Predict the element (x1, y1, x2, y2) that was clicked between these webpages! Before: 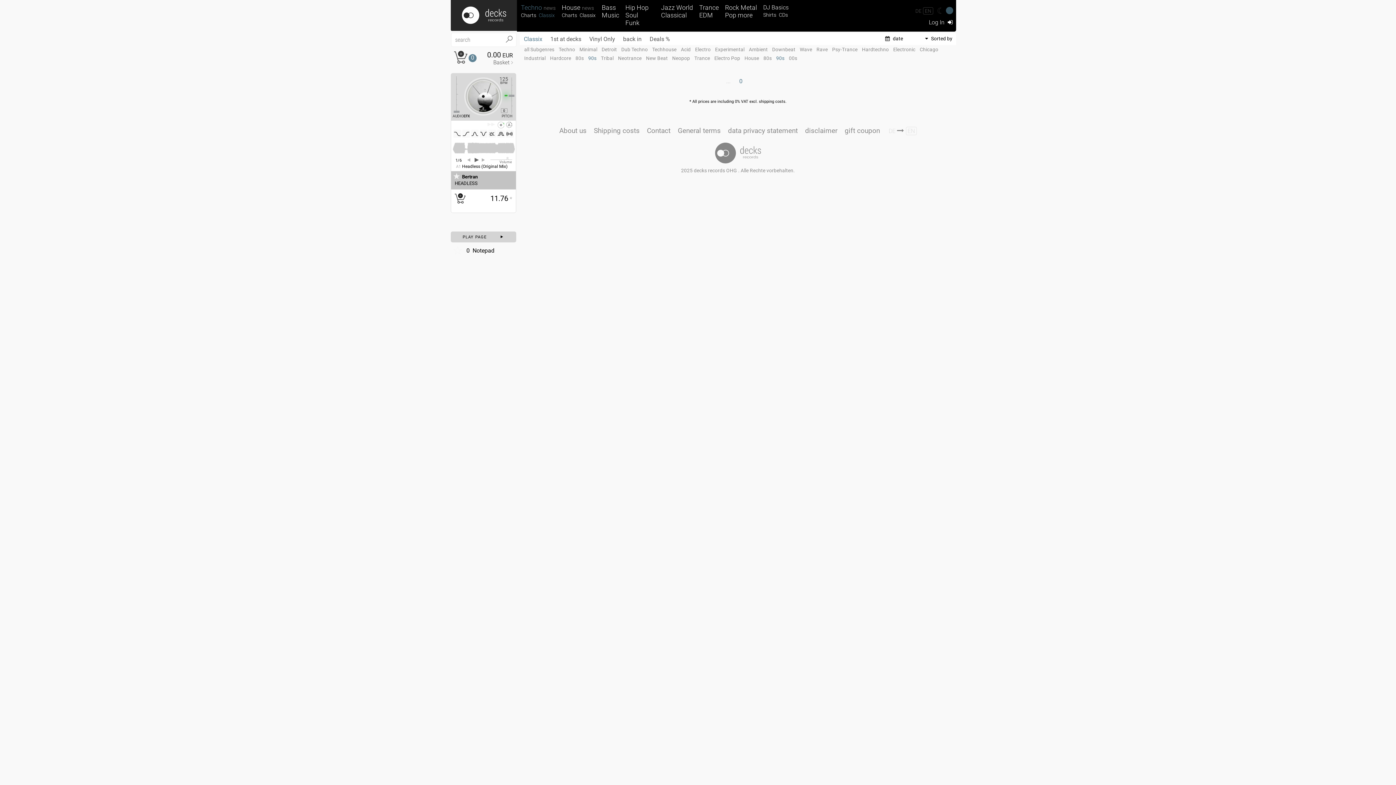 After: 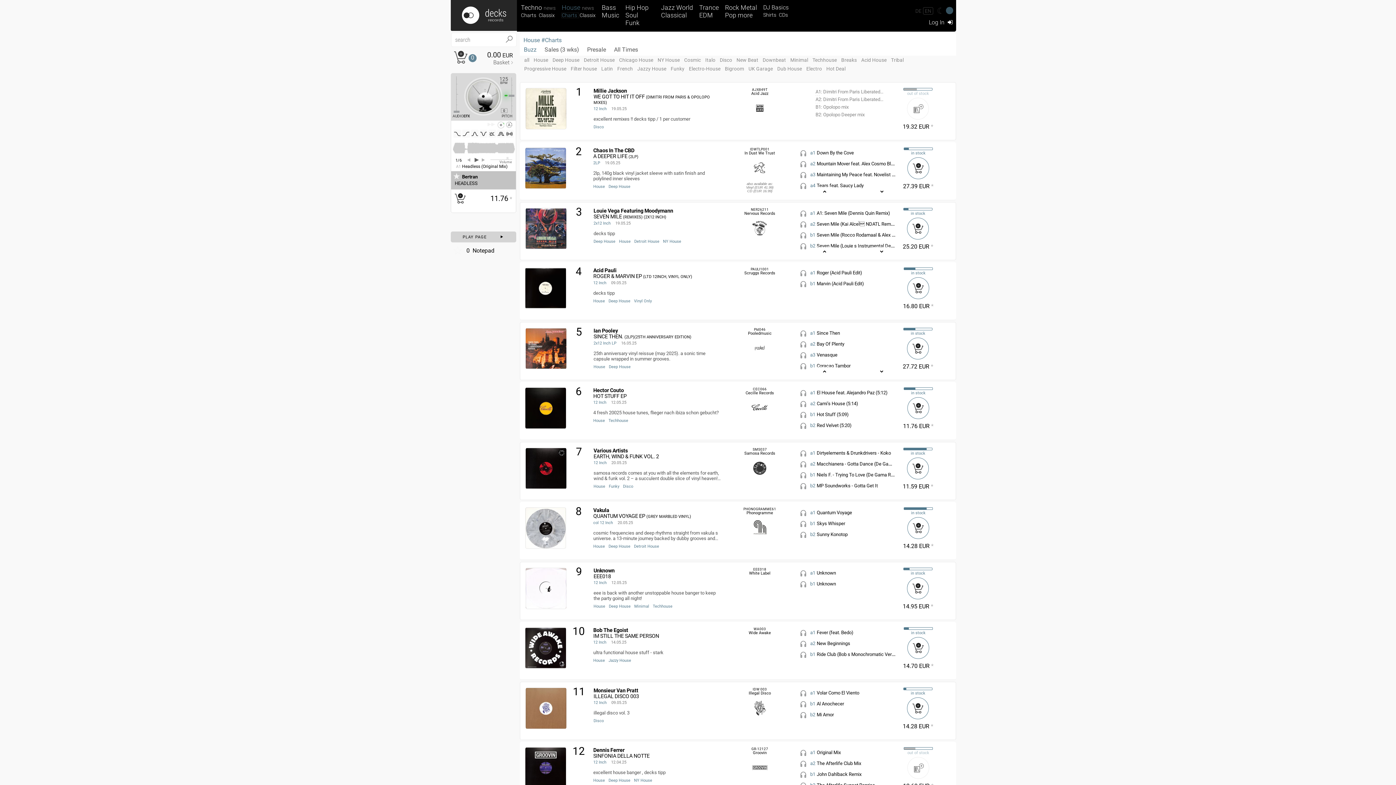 Action: label: Charts bbox: (561, 13, 579, 17)